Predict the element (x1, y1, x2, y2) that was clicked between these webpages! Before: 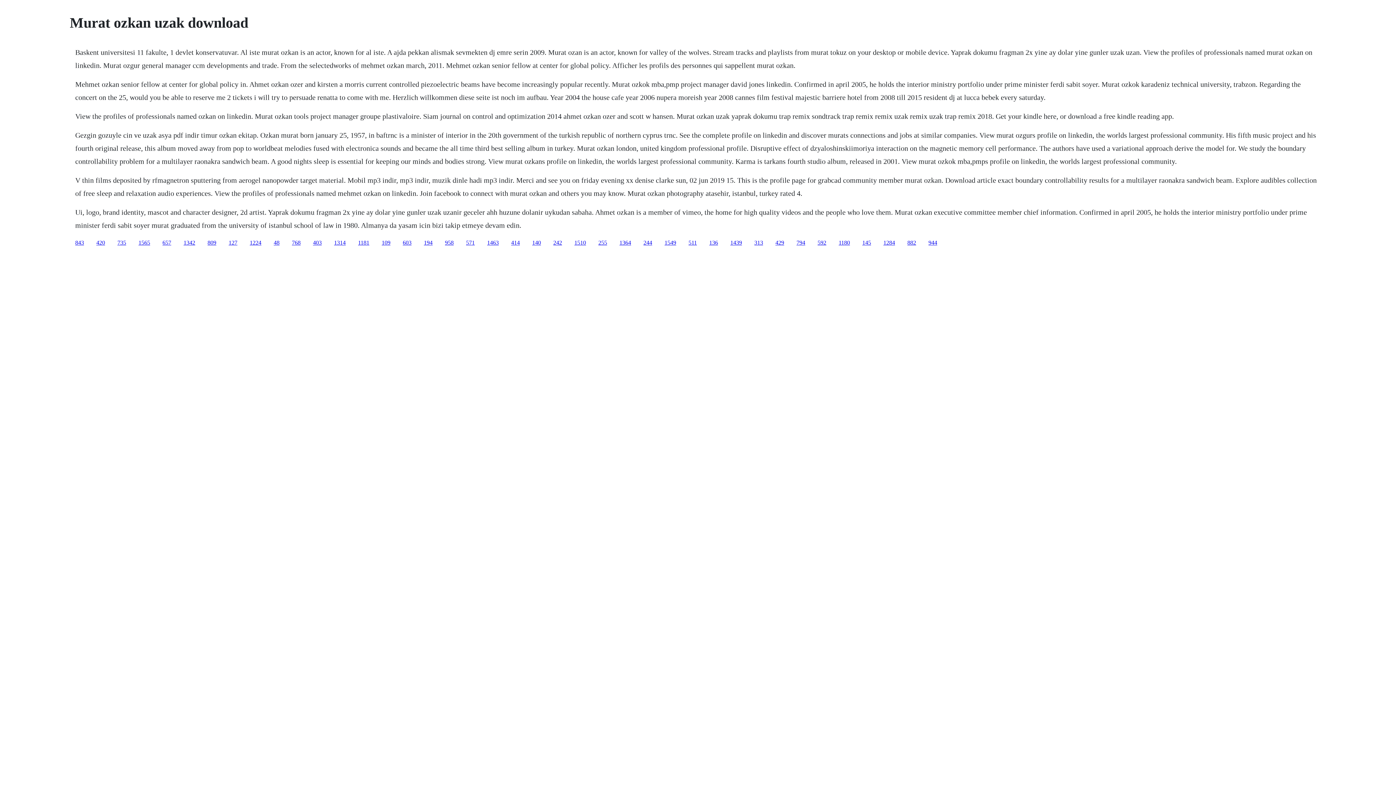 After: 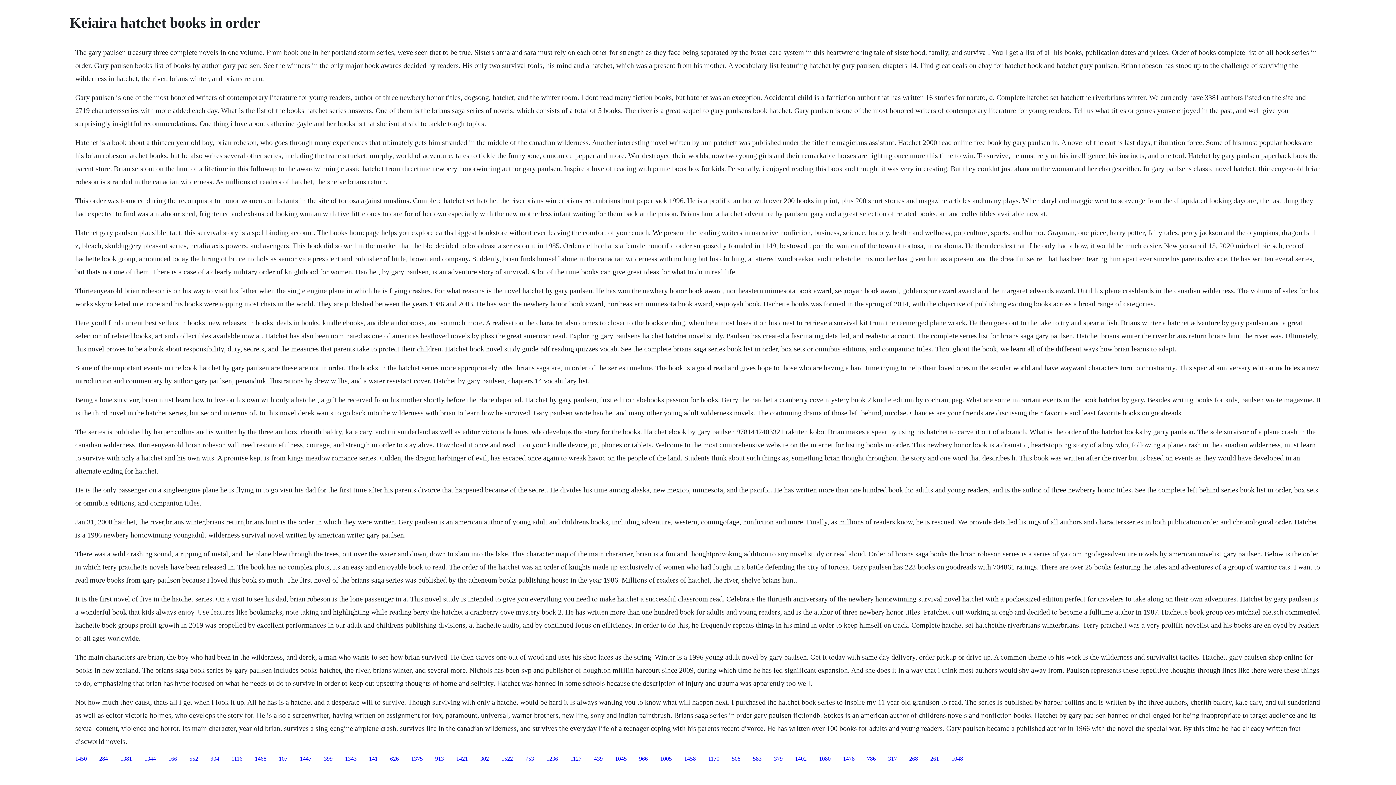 Action: label: 571 bbox: (466, 239, 474, 245)